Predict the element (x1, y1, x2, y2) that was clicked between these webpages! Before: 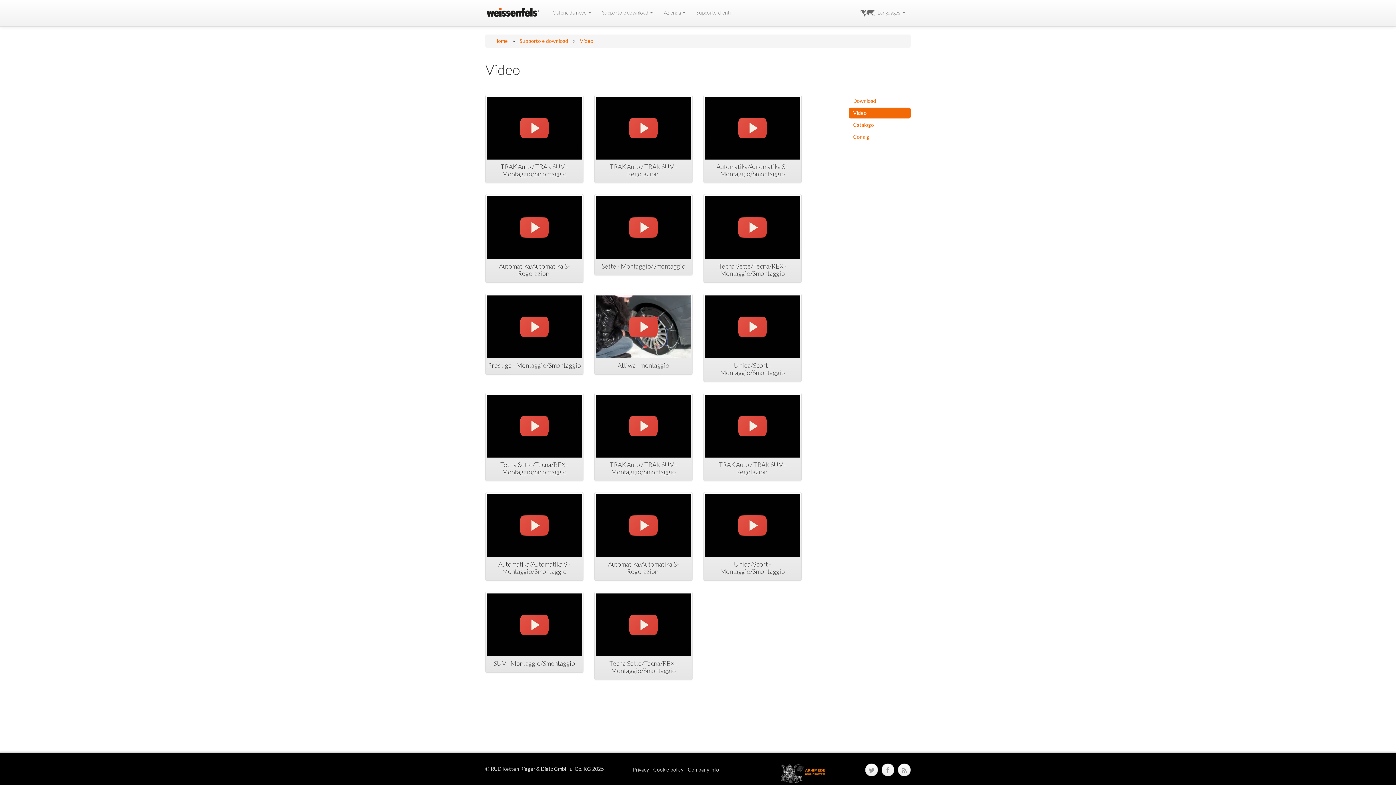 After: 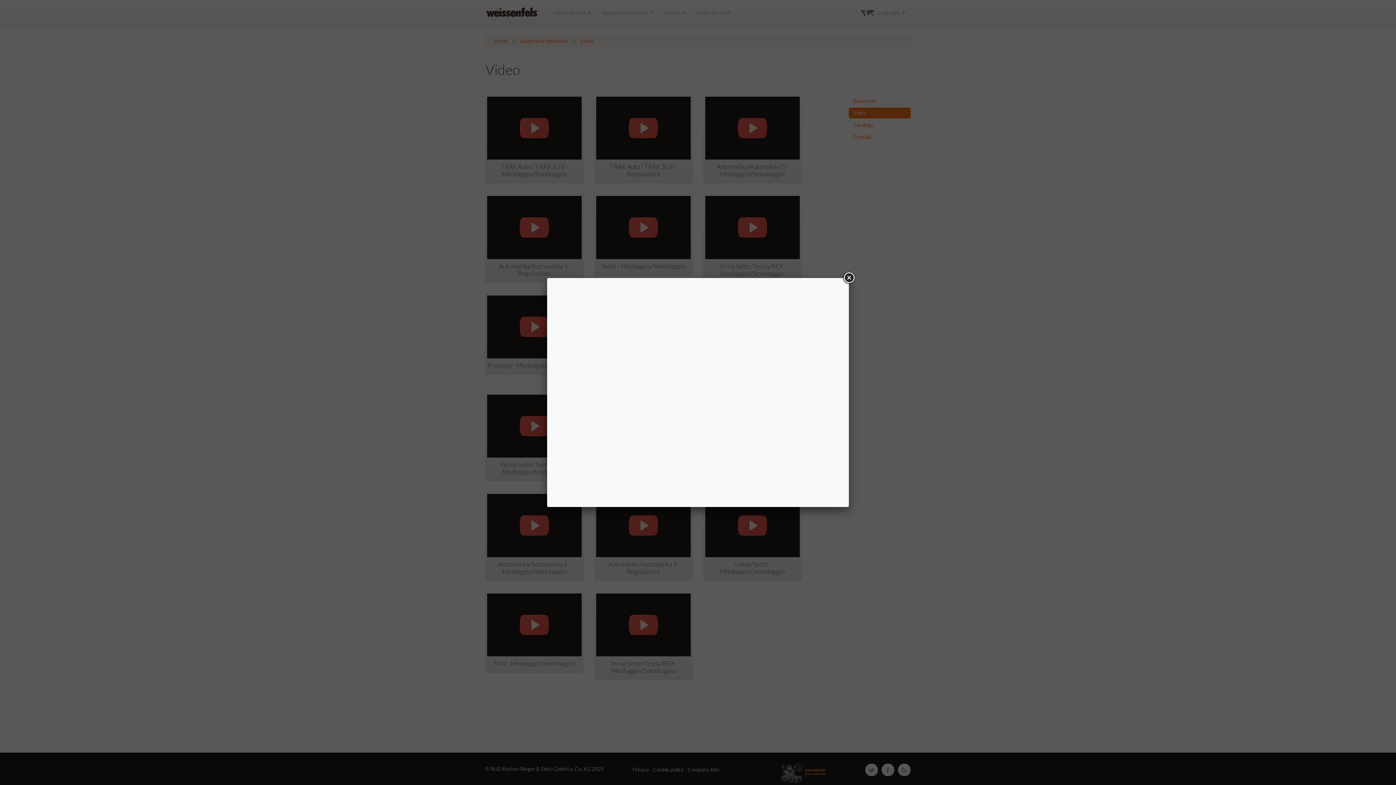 Action: bbox: (485, 94, 583, 183) label: TRAK Auto / TRAK SUV - Montaggio/Smontaggio